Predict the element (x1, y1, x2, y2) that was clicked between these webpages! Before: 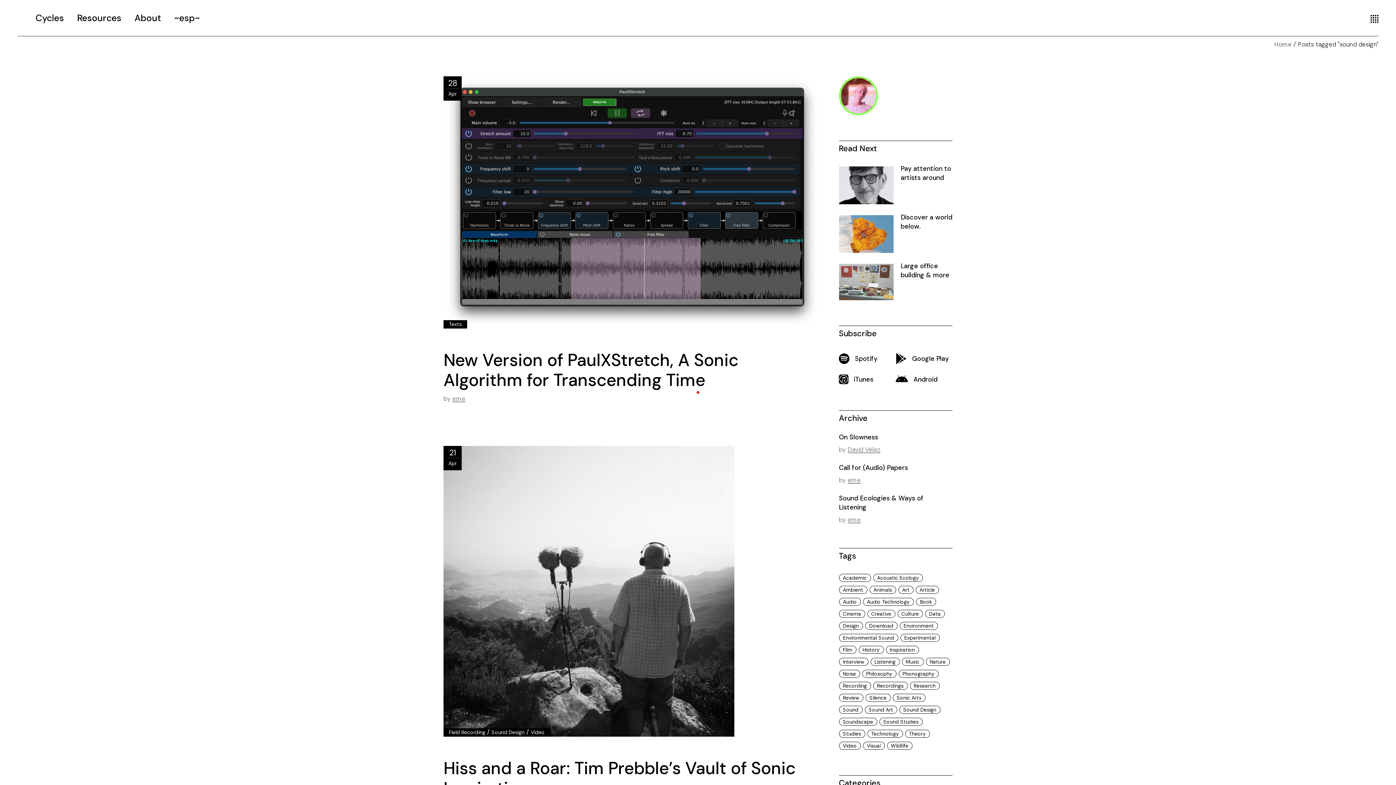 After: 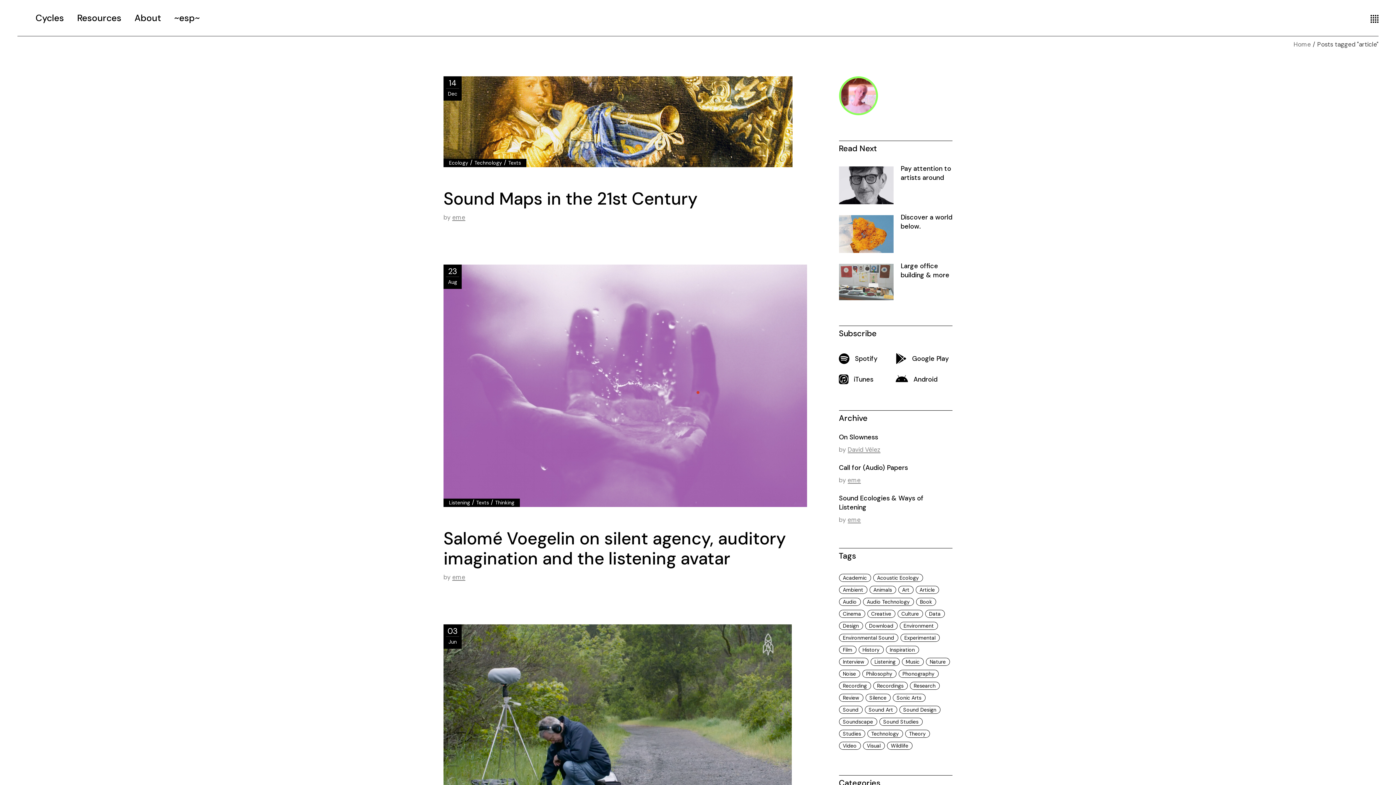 Action: bbox: (915, 586, 939, 594) label: article (39 items)